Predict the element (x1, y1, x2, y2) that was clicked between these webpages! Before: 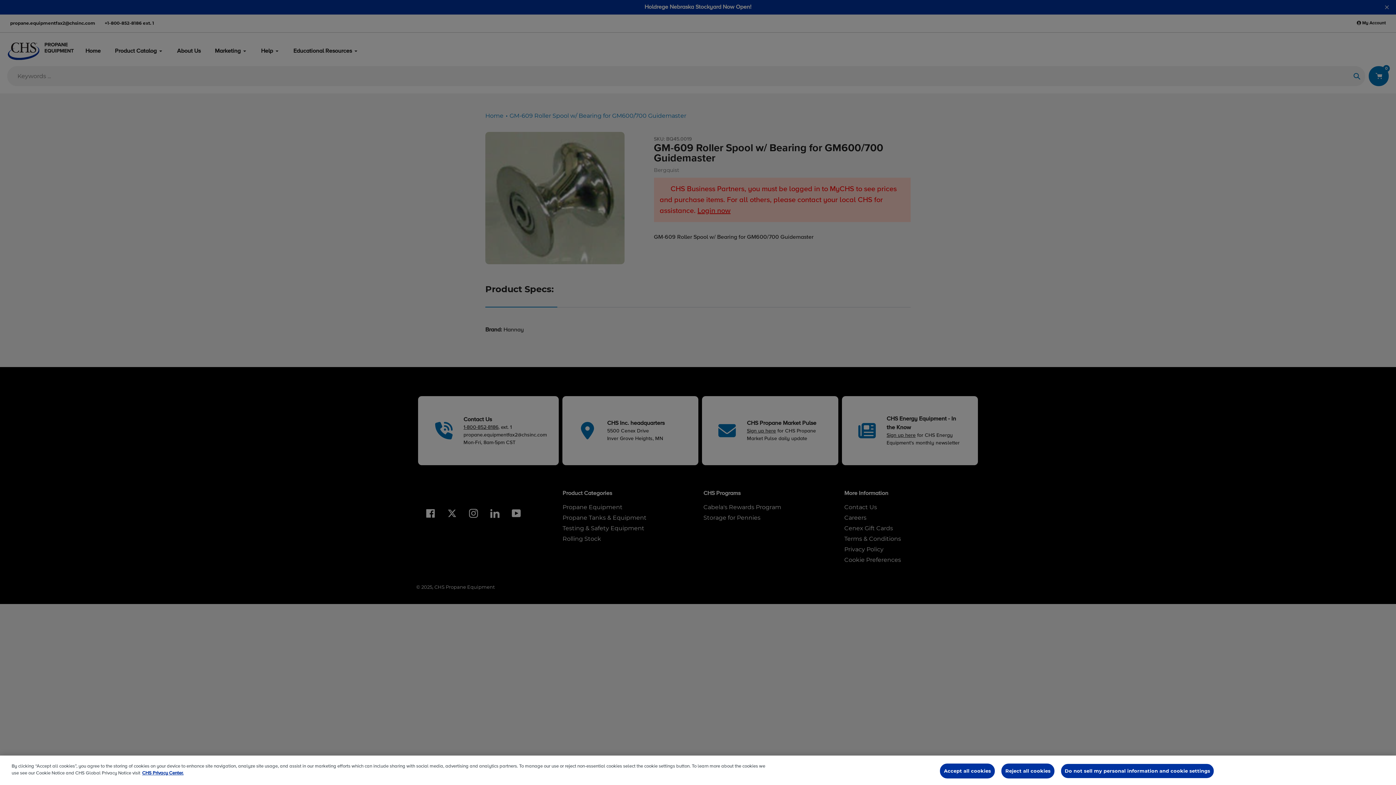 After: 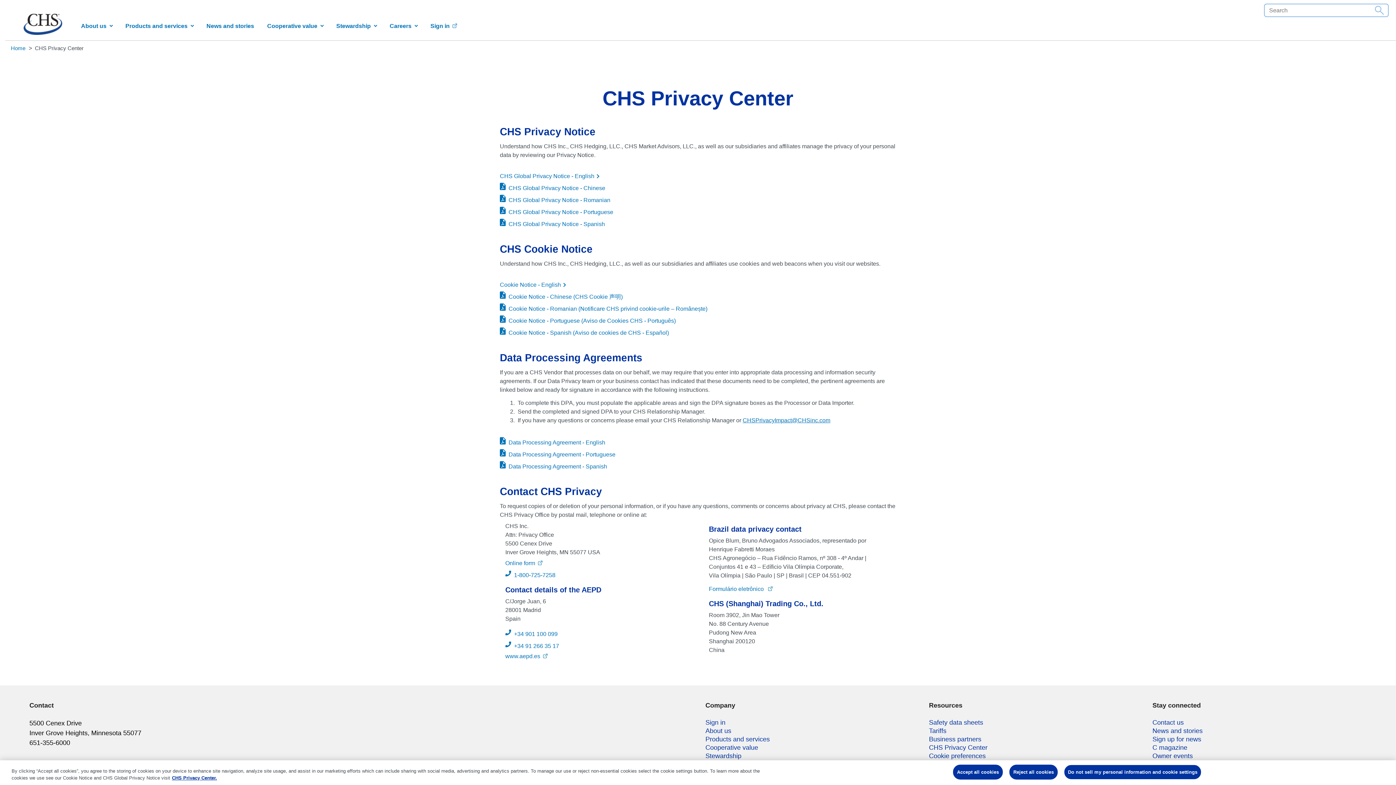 Action: label: More information about your privacy bbox: (142, 771, 183, 776)